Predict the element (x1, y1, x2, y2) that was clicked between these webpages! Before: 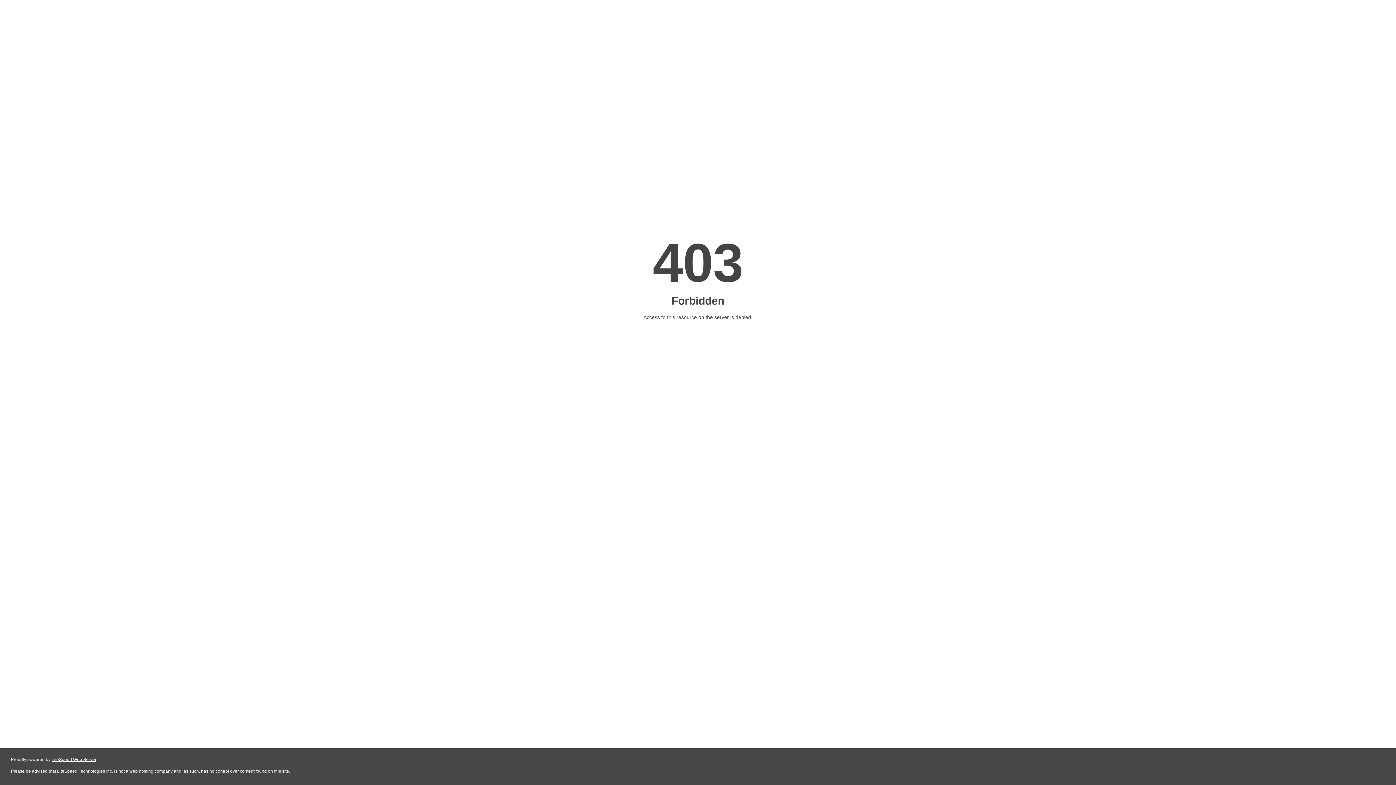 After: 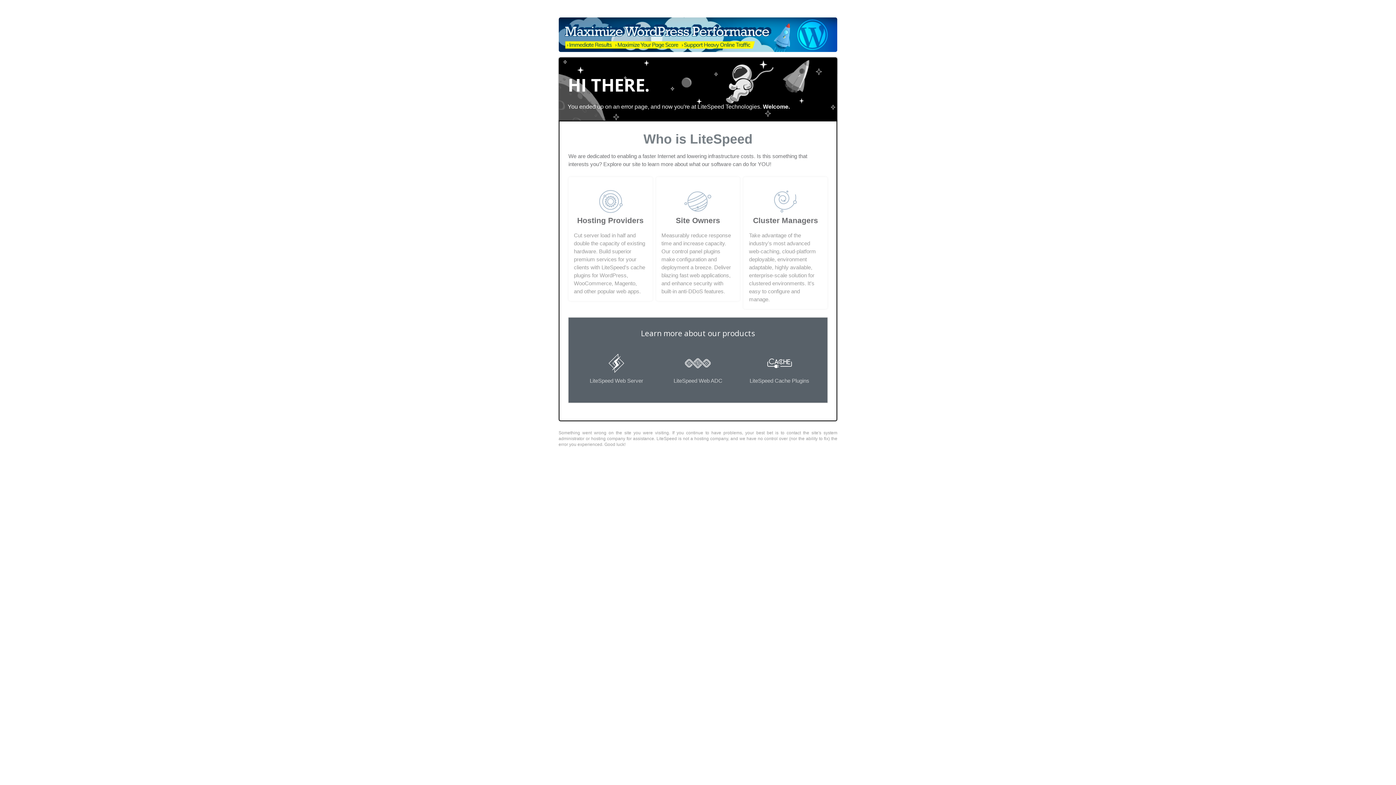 Action: label: LiteSpeed Web Server bbox: (51, 757, 96, 762)